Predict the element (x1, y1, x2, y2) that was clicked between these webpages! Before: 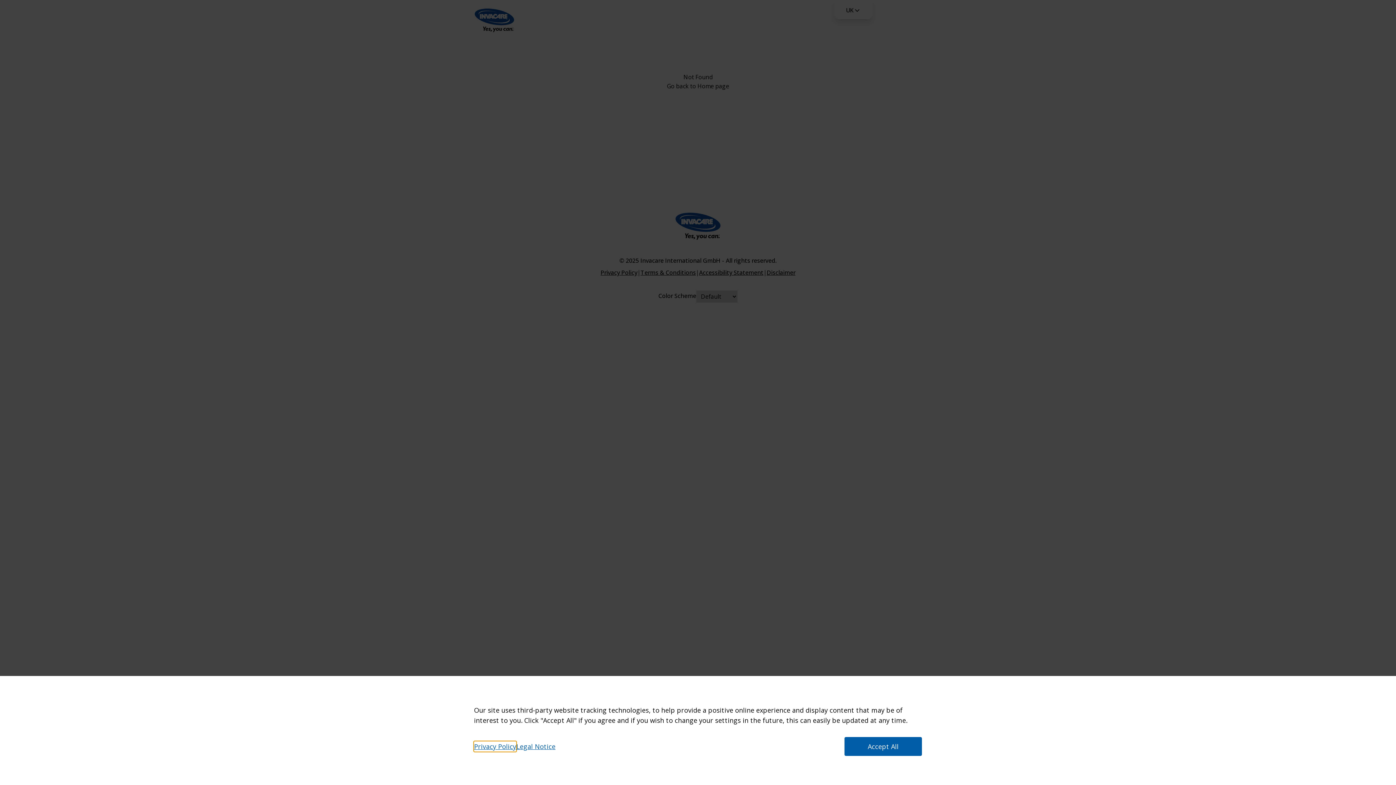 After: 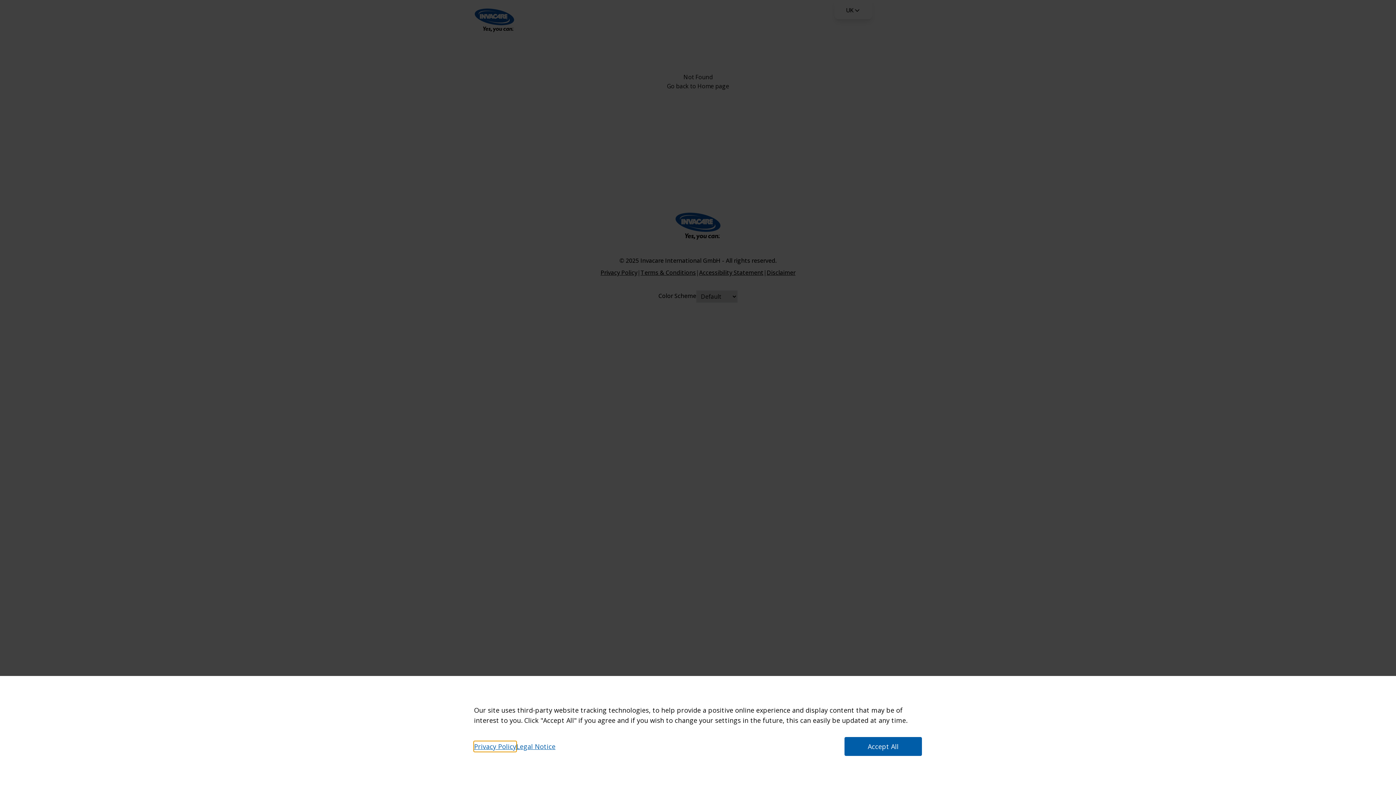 Action: bbox: (474, 741, 516, 752) label: Privacy Policy